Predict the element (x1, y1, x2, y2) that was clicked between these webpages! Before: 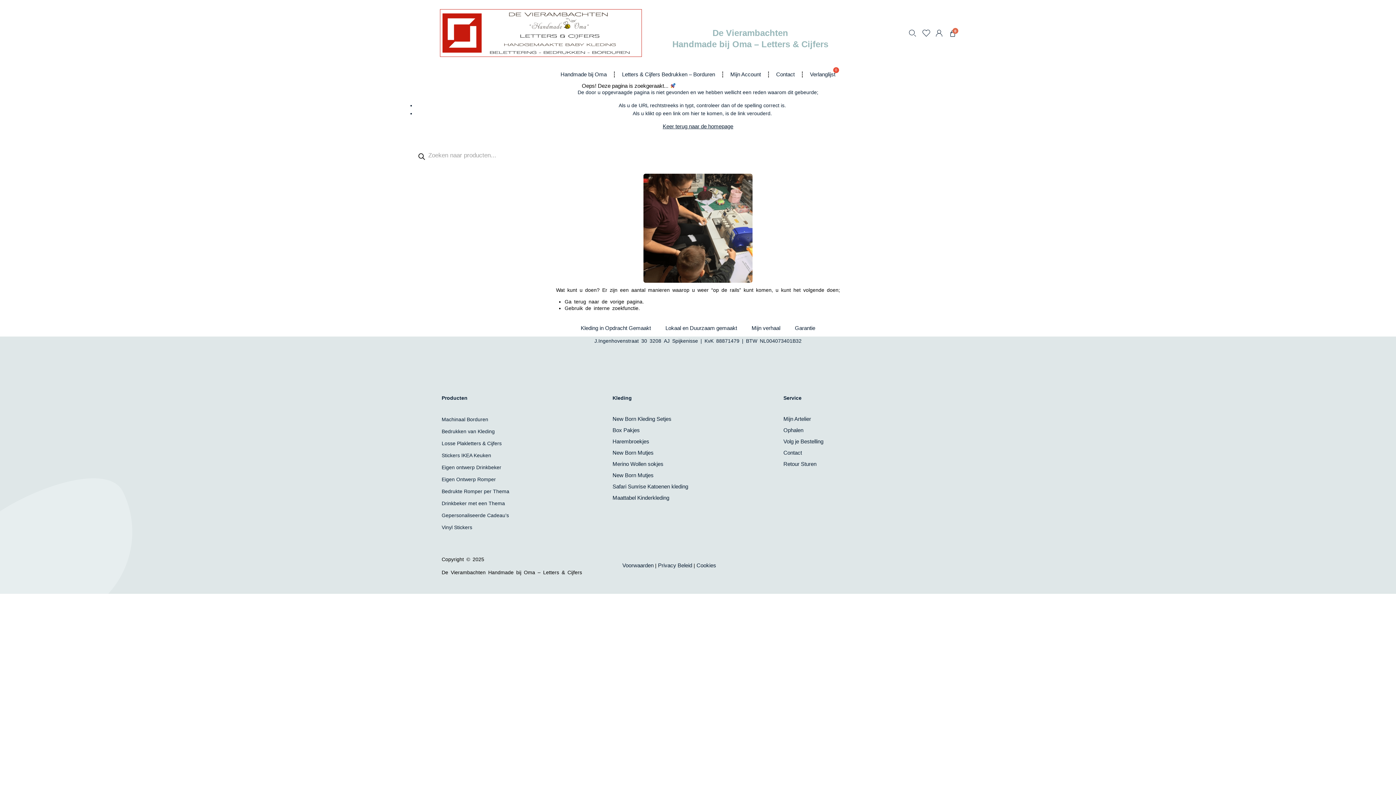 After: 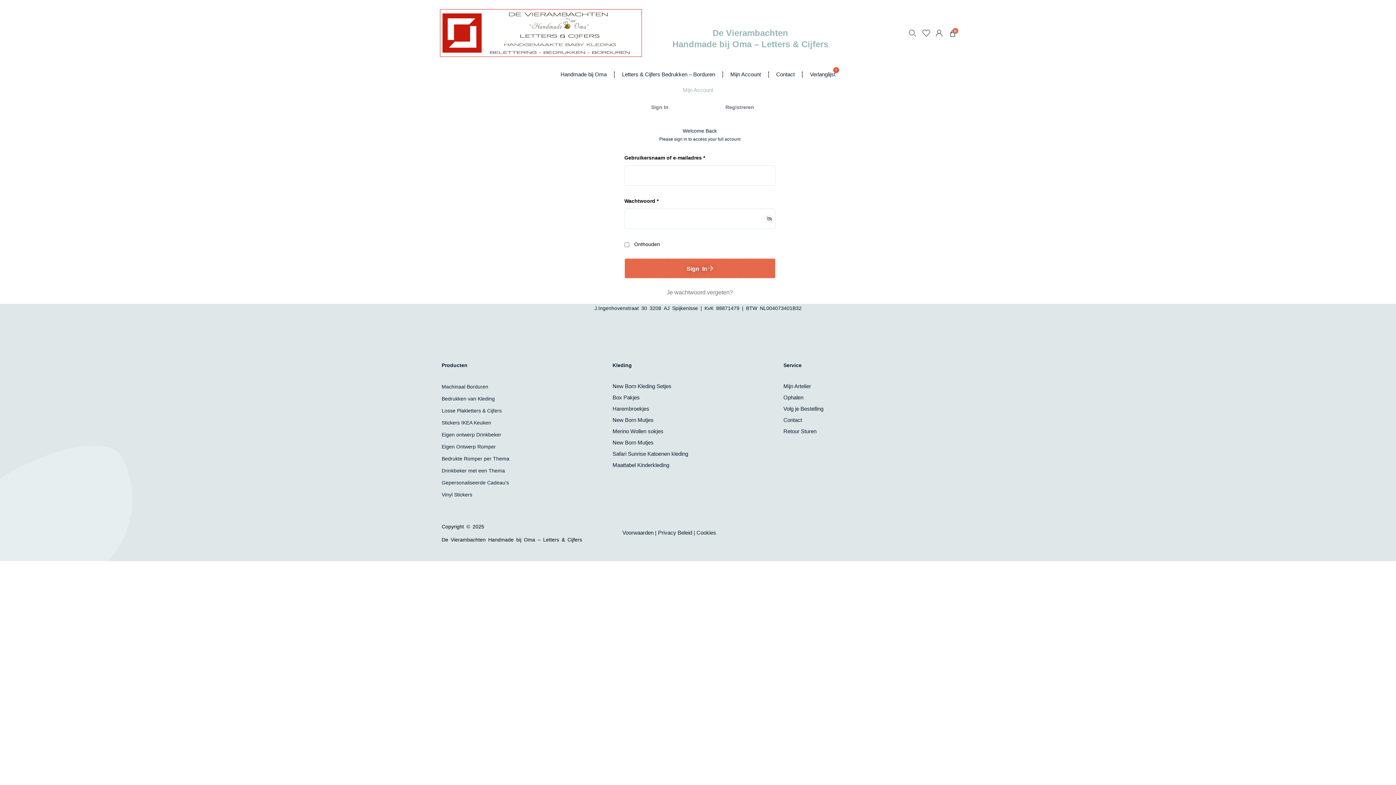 Action: bbox: (936, 29, 946, 36)